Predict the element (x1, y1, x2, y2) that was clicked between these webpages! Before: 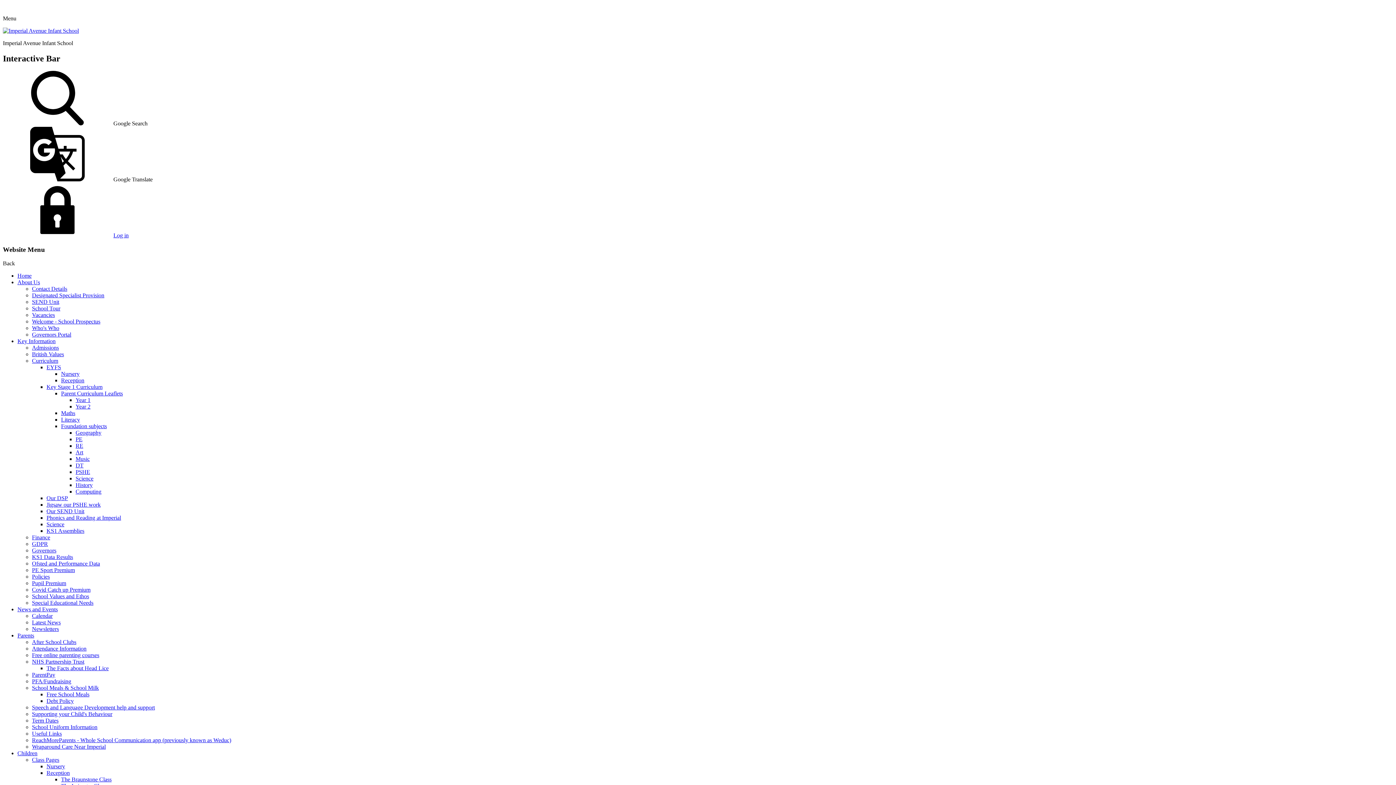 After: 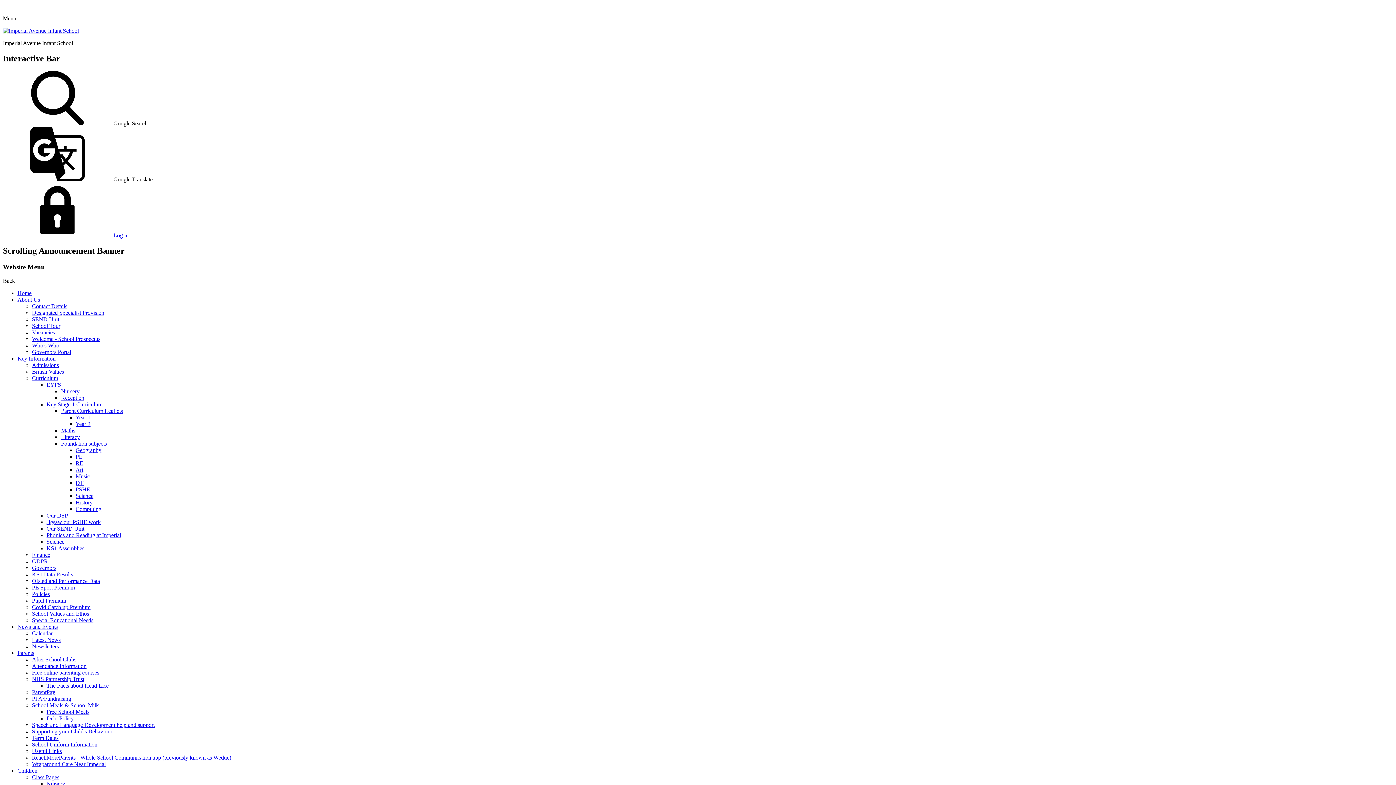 Action: label: Home bbox: (17, 272, 31, 279)